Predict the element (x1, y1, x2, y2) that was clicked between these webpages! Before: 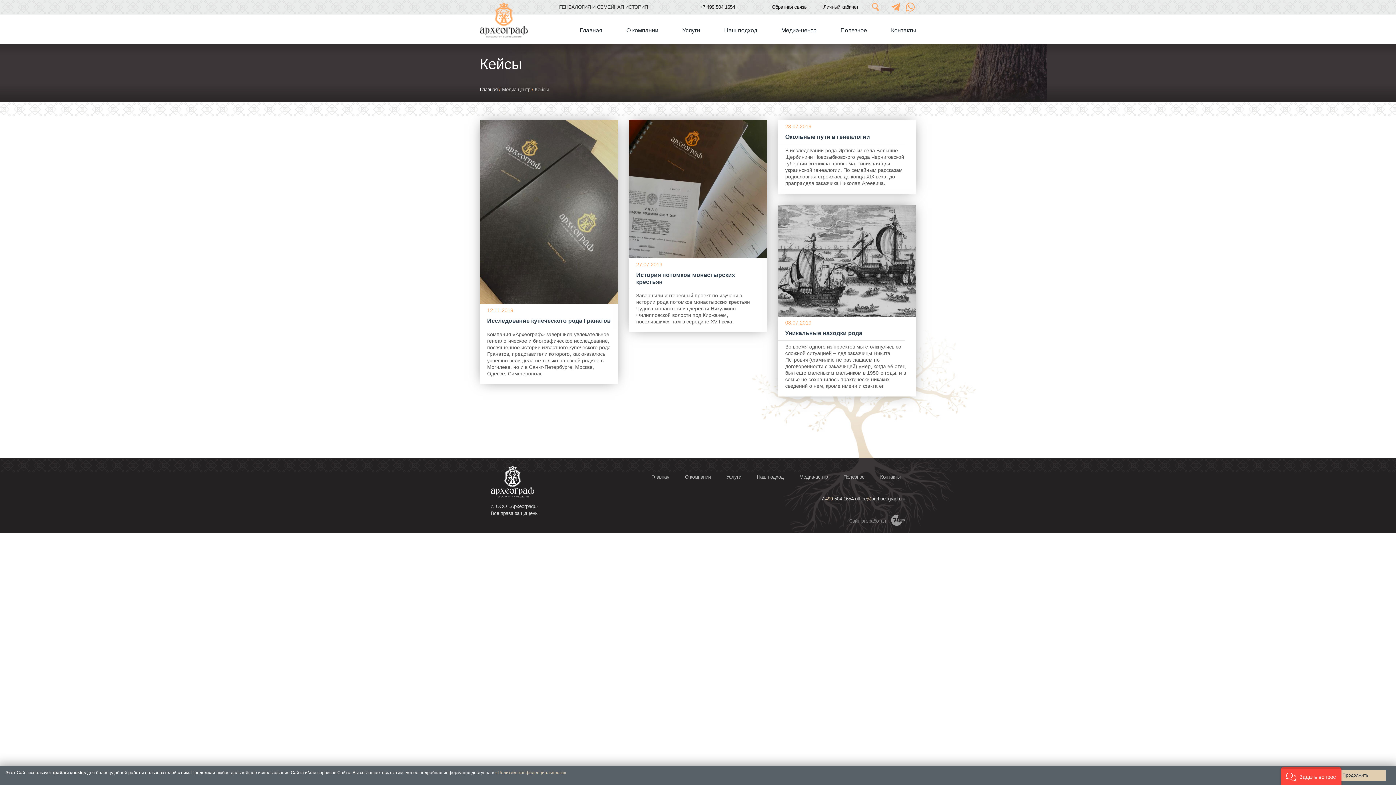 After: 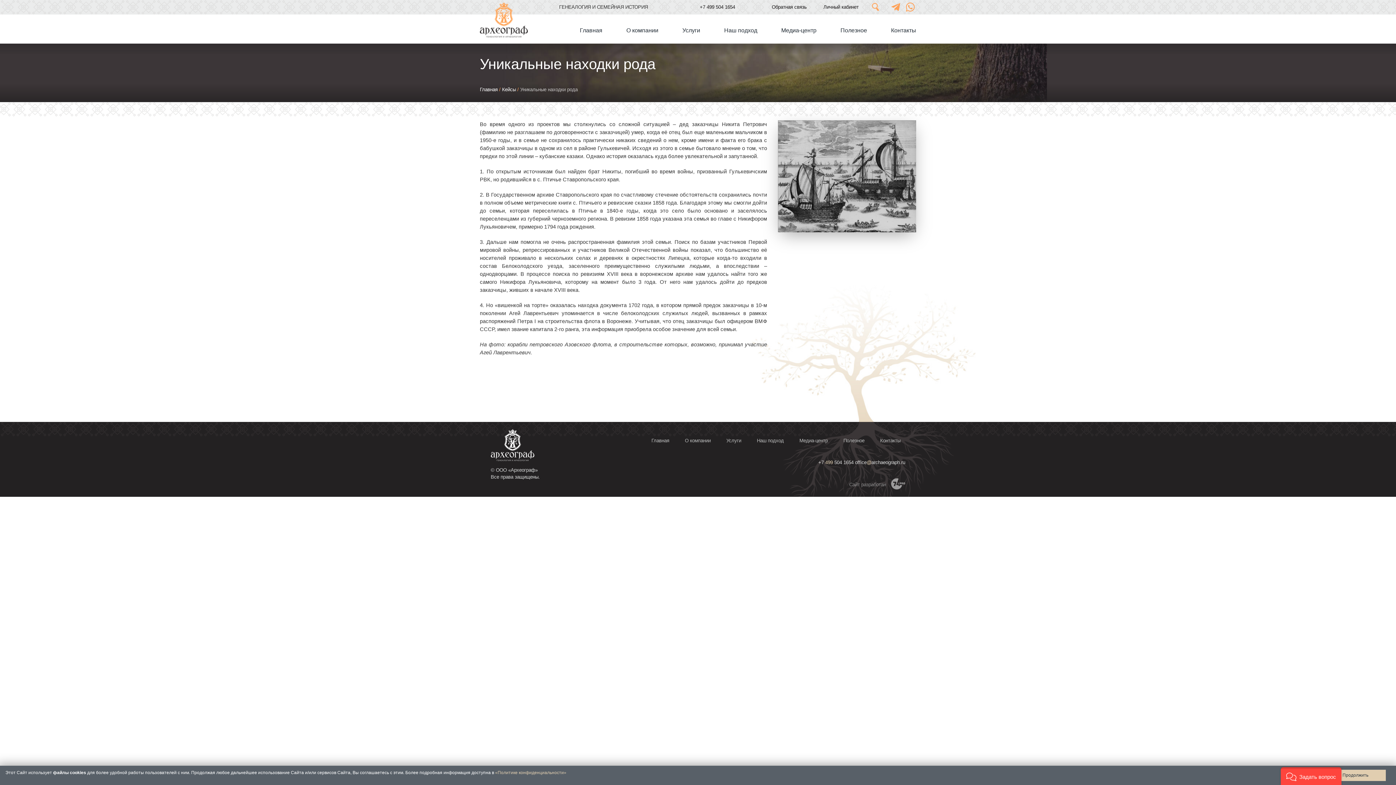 Action: bbox: (785, 329, 909, 340) label: Уникальные находки рода